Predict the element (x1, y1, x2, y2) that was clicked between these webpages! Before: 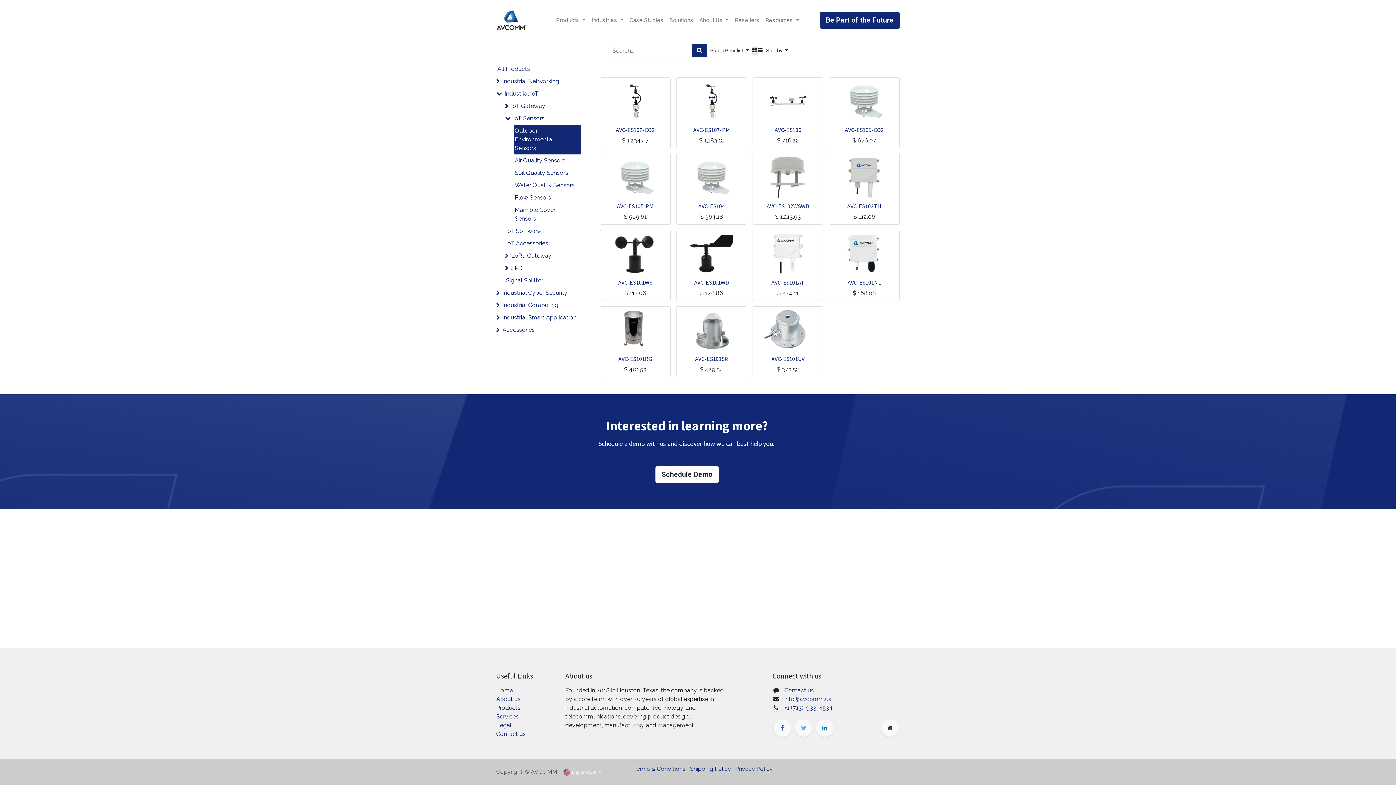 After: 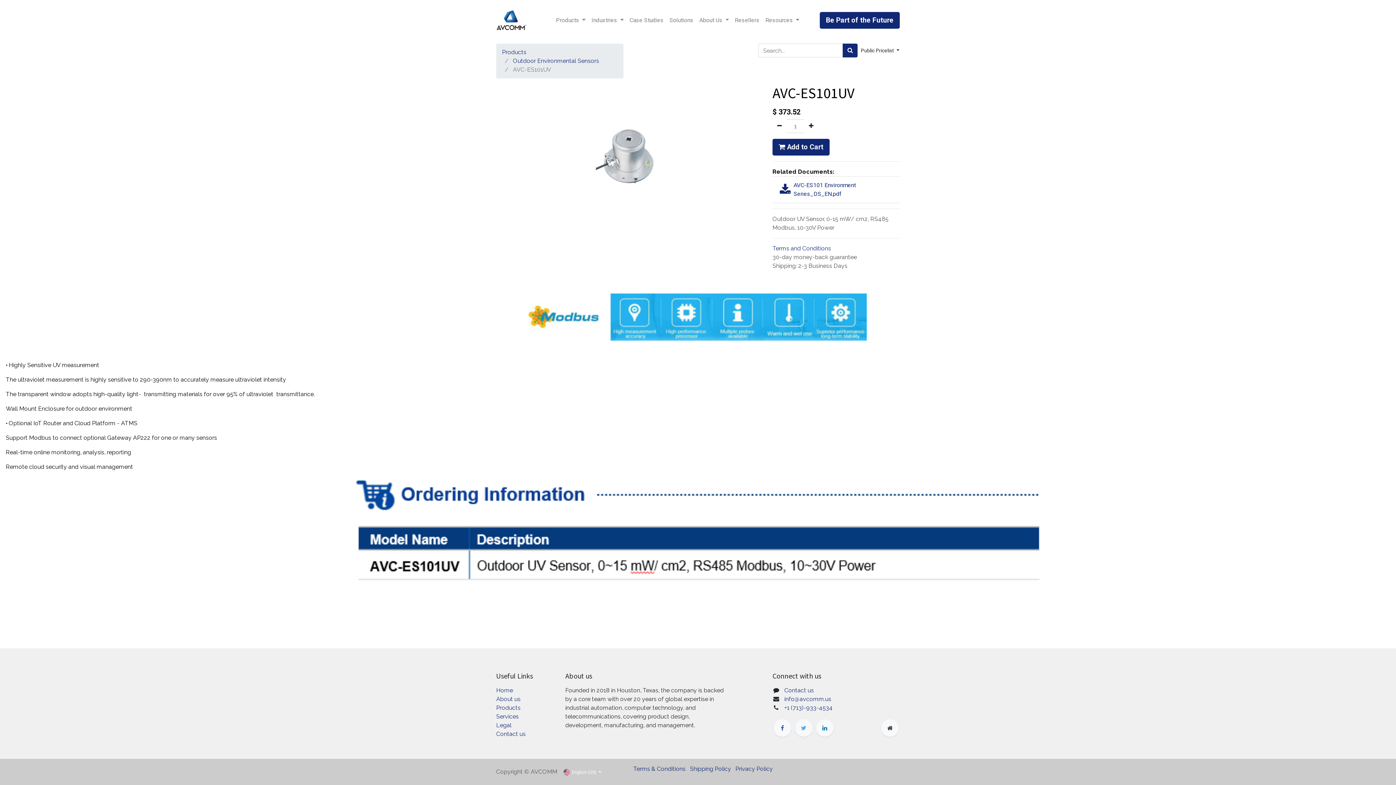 Action: bbox: (771, 355, 804, 362) label: AVC-ES101UV